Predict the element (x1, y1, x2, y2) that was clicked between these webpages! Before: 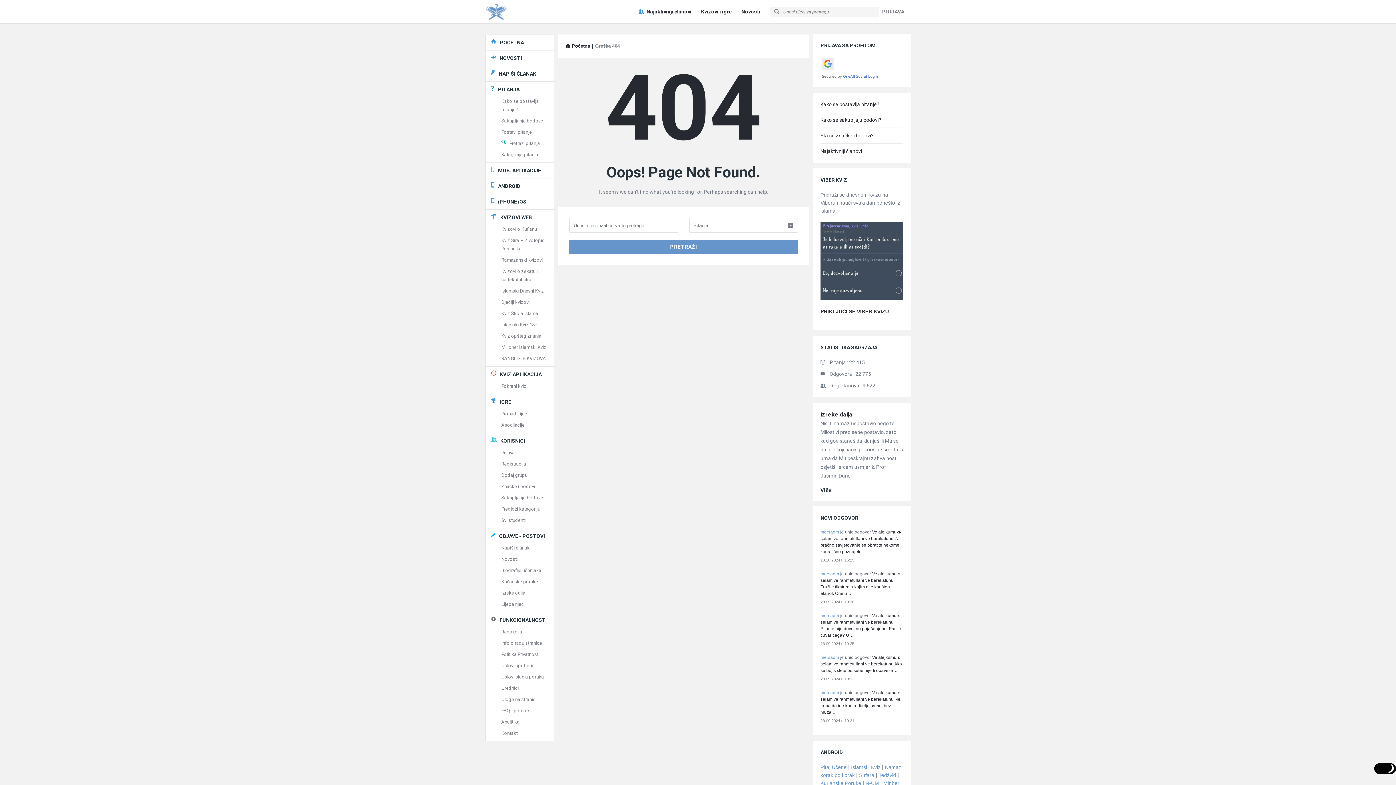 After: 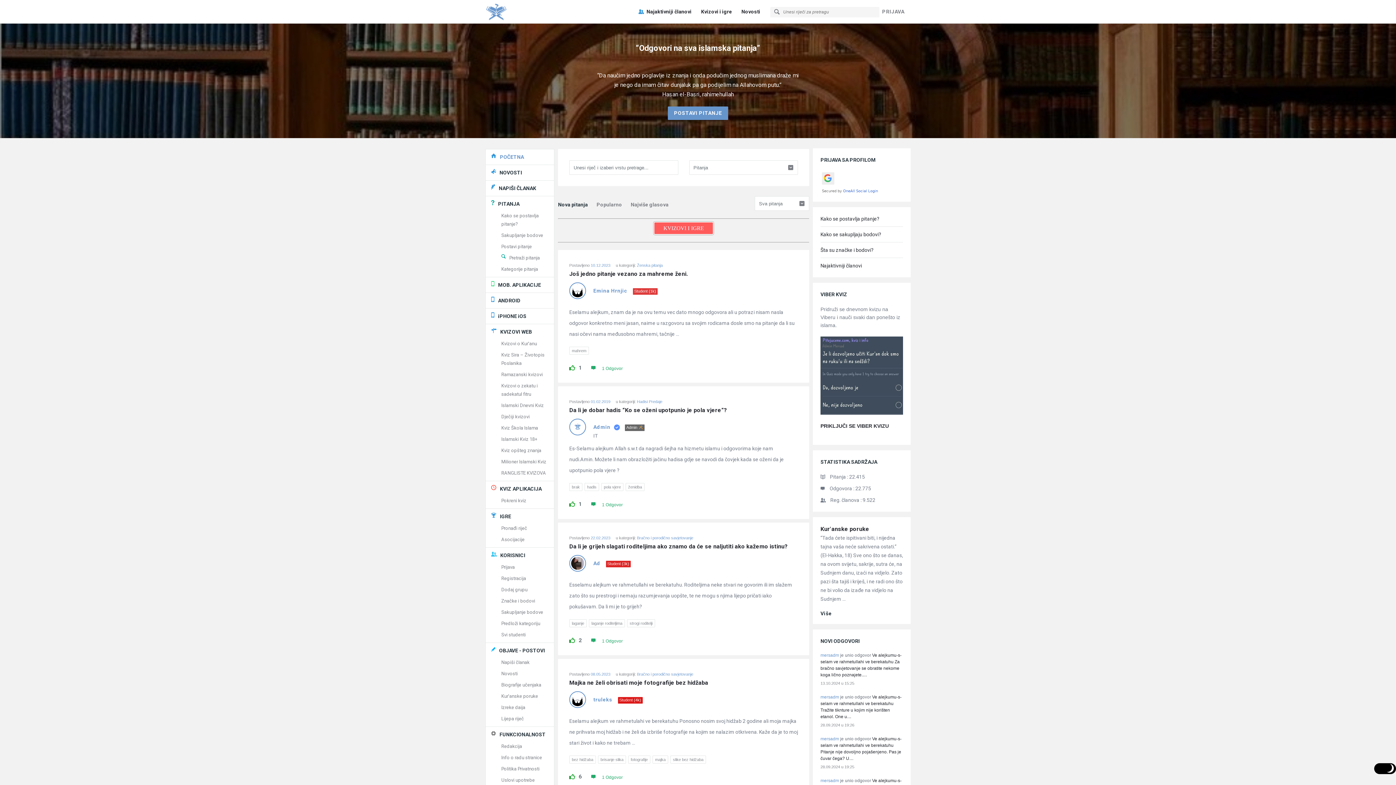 Action: bbox: (501, 461, 526, 466) label: Registracija